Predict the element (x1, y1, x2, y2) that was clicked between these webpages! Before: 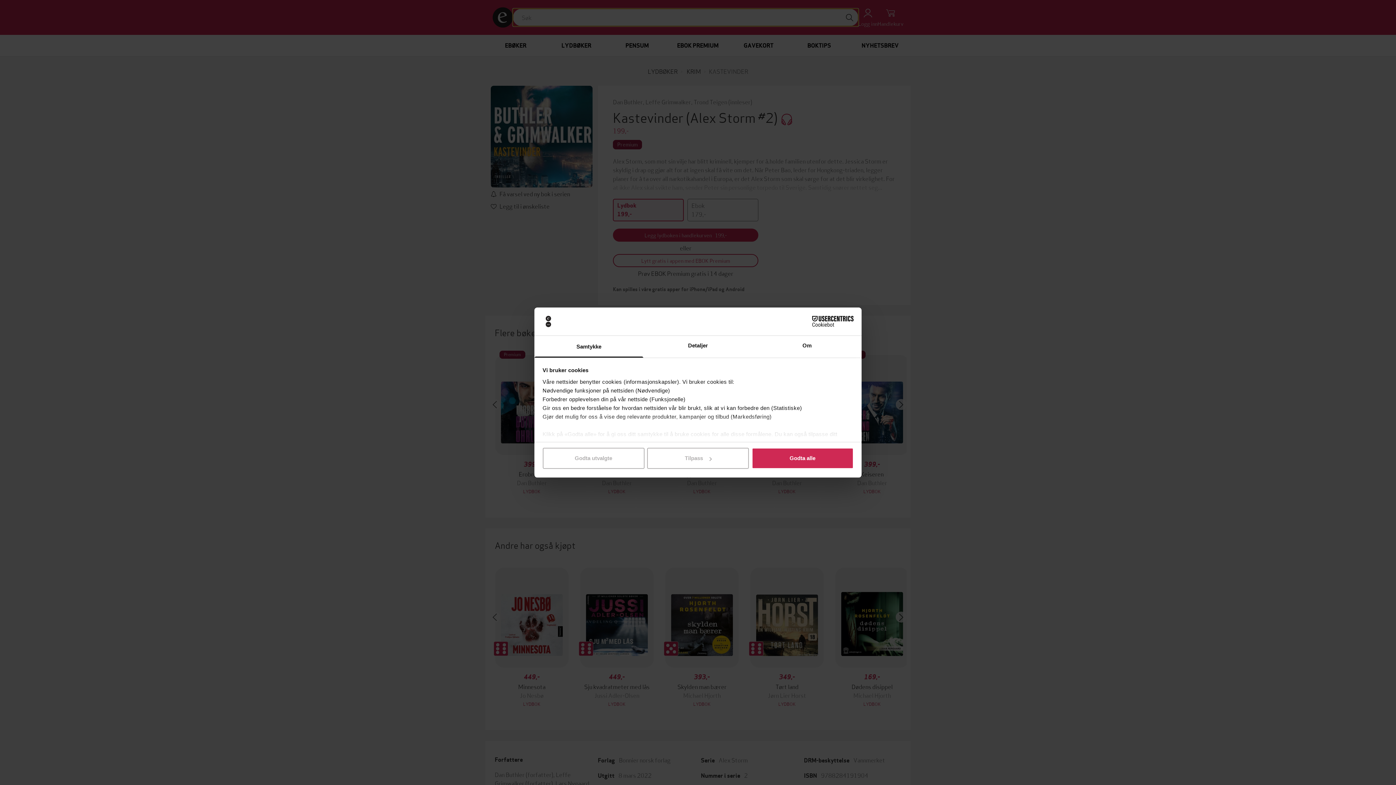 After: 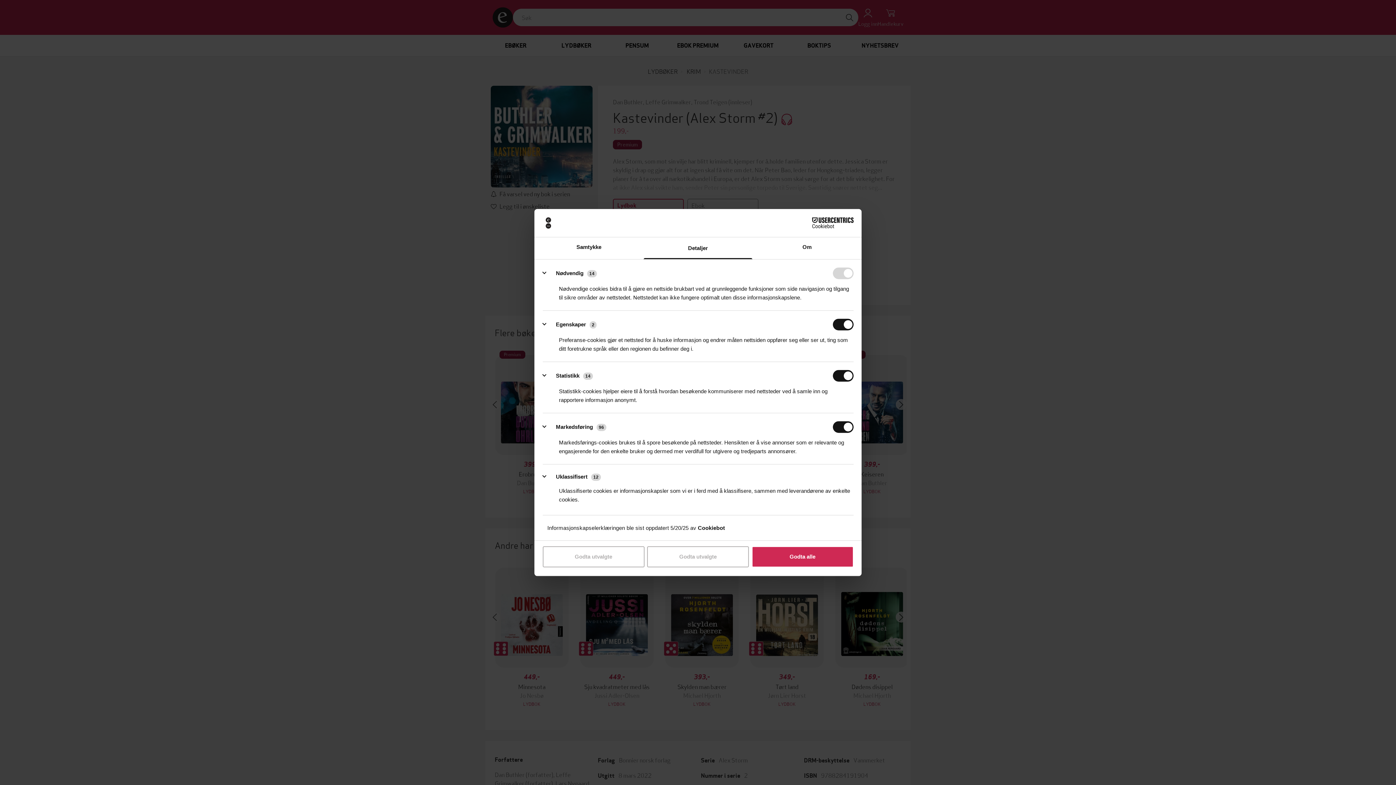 Action: bbox: (647, 448, 749, 469) label: Tilpass